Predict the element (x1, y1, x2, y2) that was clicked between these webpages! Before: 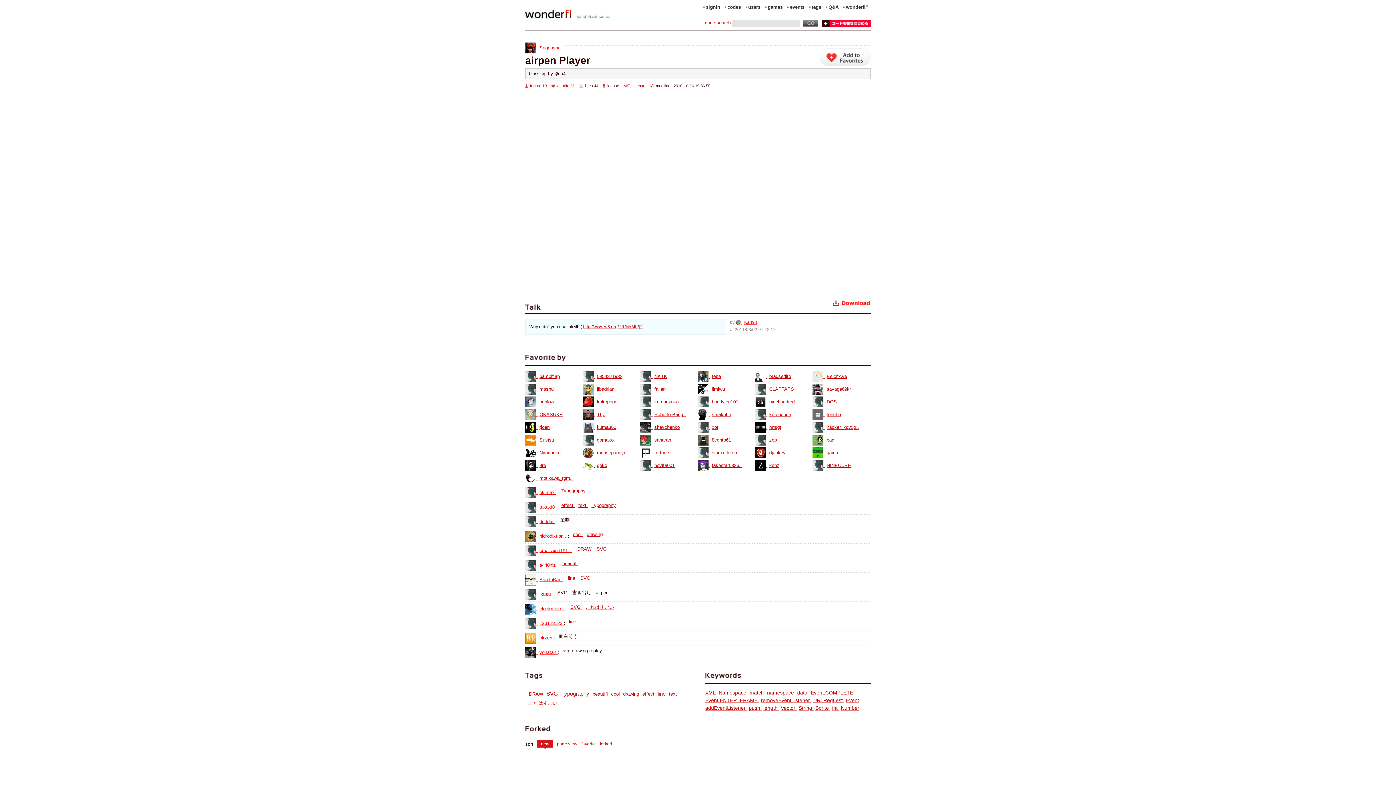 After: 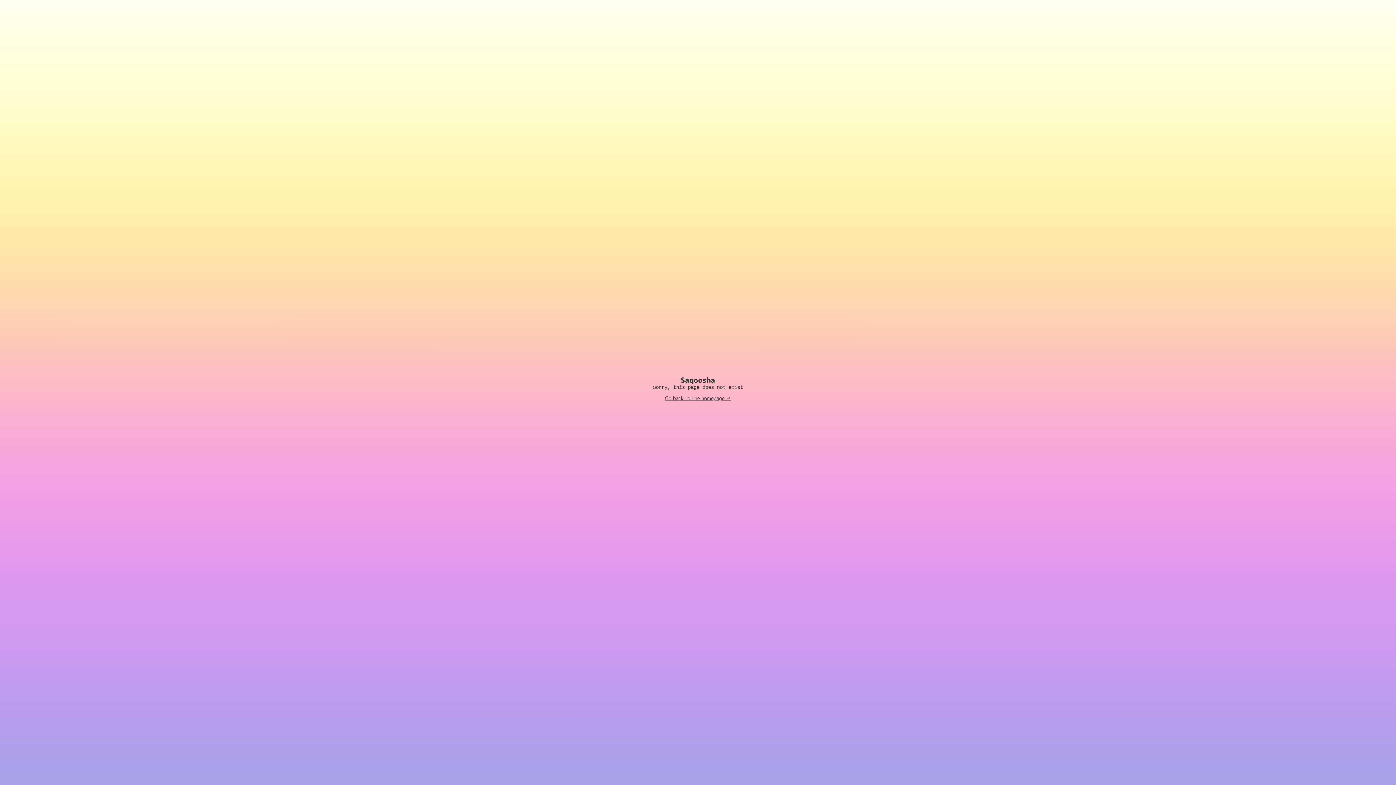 Action: bbox: (712, 424, 718, 430) label: xor